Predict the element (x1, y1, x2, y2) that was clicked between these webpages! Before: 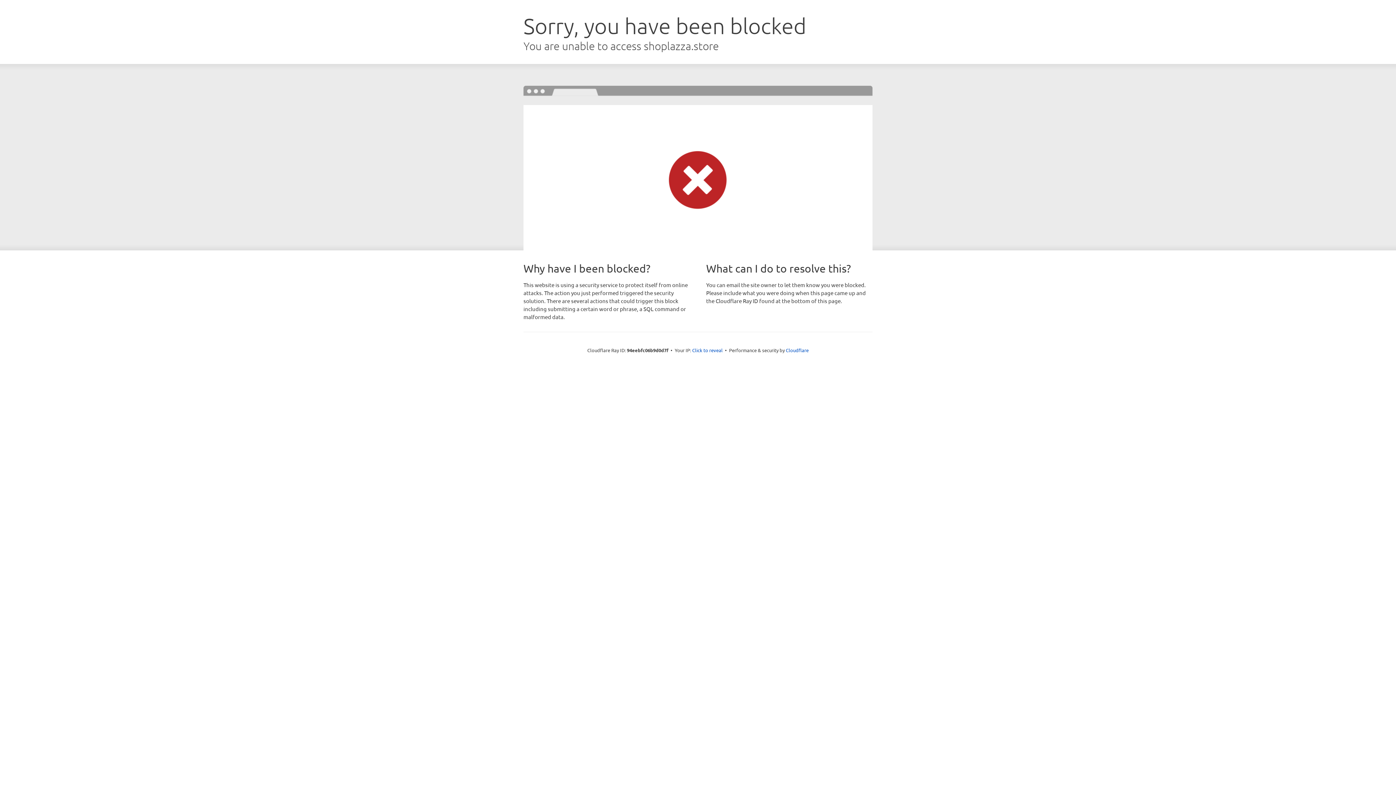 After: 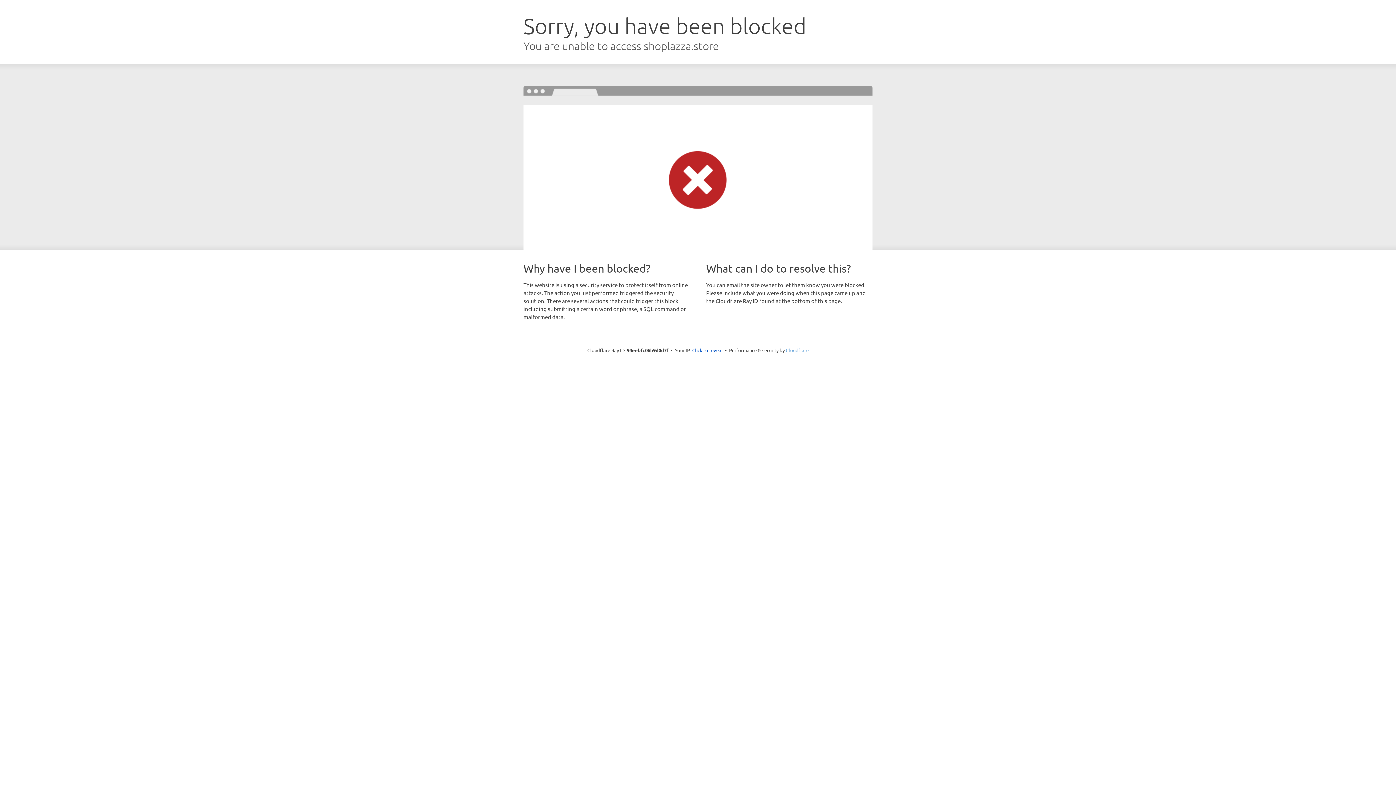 Action: label: Cloudflare bbox: (786, 347, 808, 353)